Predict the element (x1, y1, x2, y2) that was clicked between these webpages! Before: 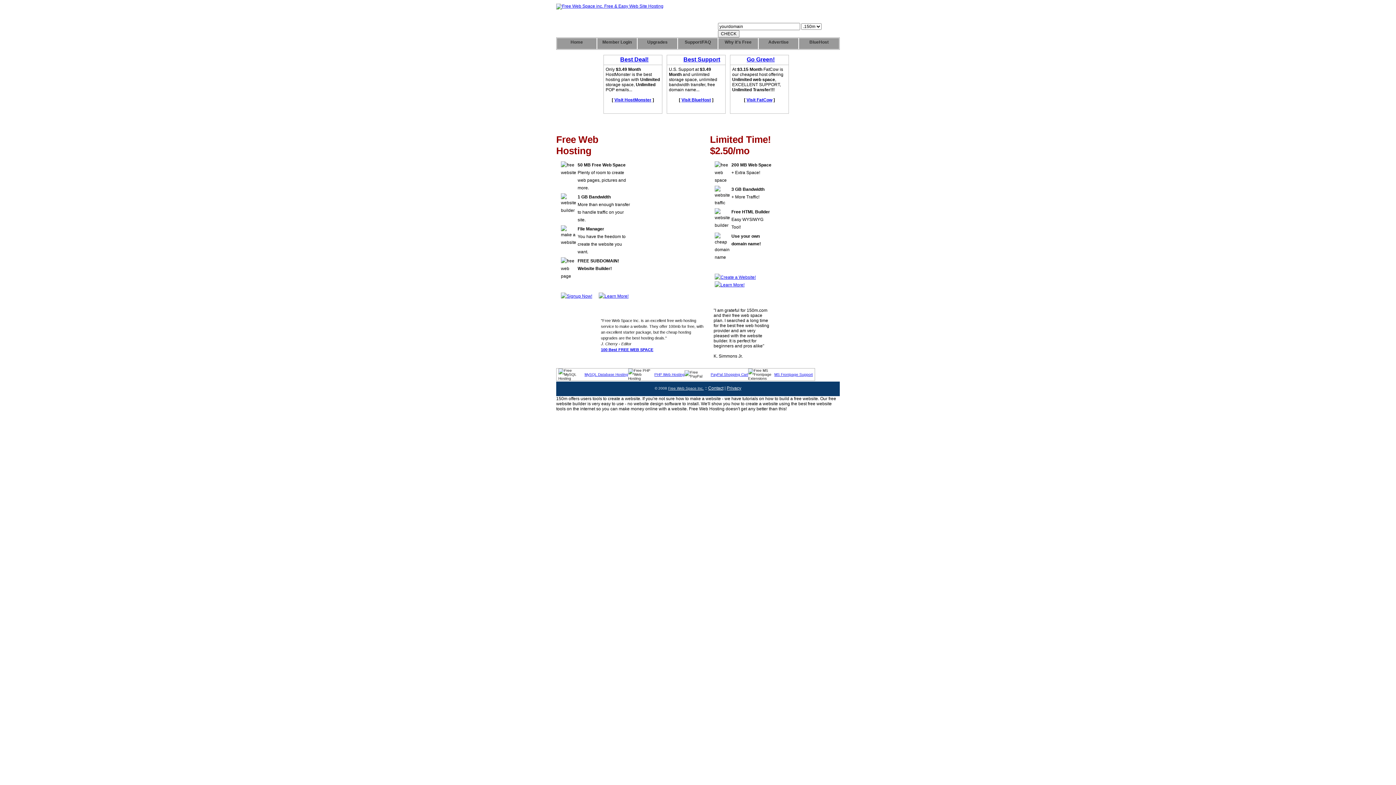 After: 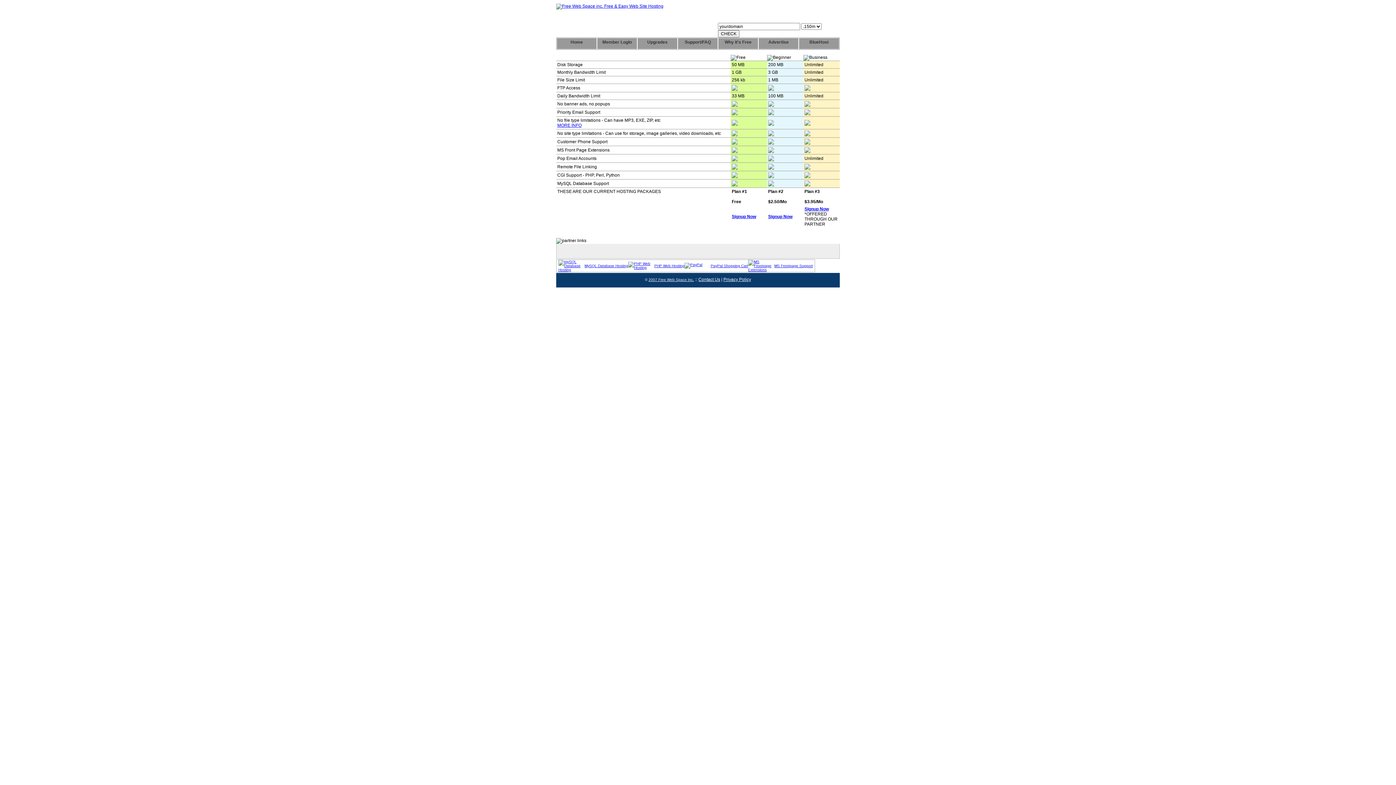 Action: bbox: (714, 282, 744, 287)